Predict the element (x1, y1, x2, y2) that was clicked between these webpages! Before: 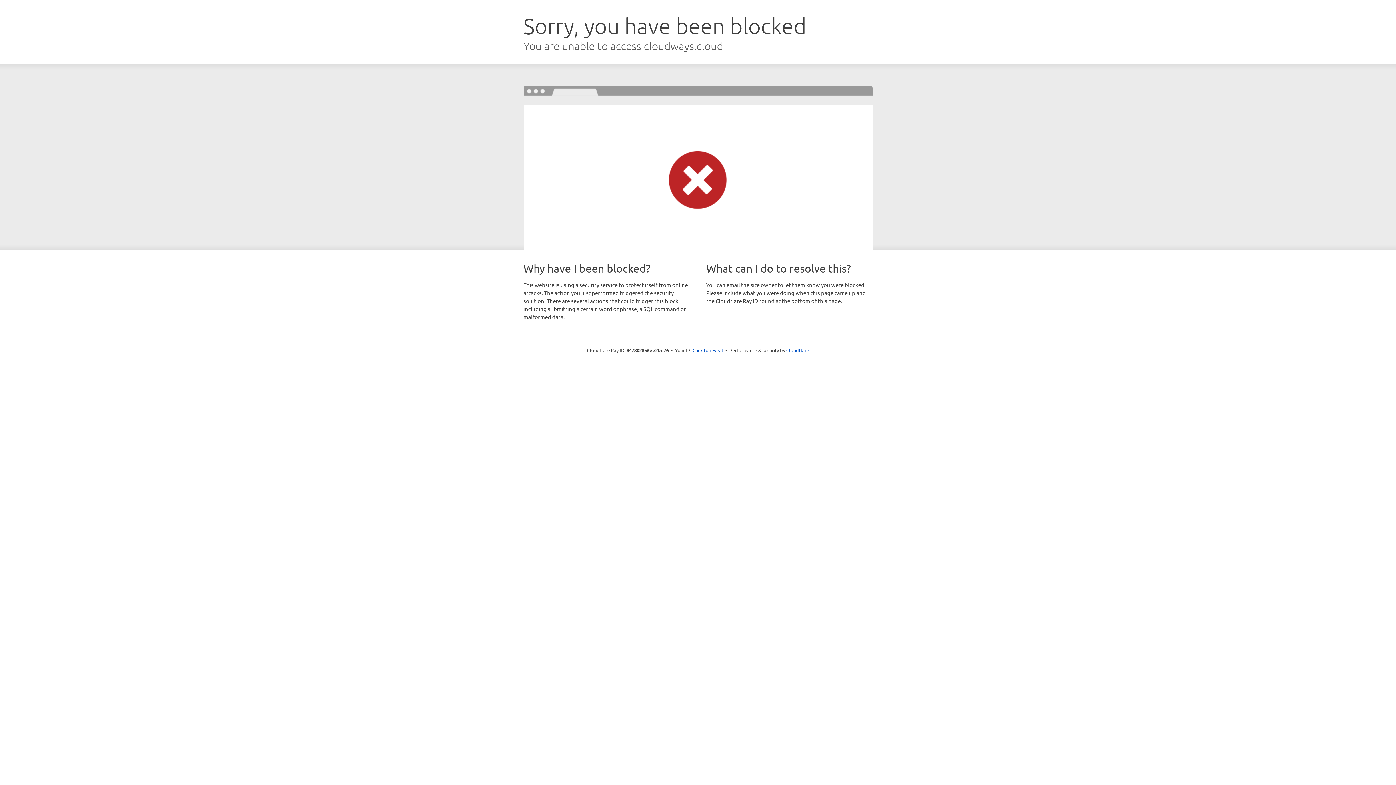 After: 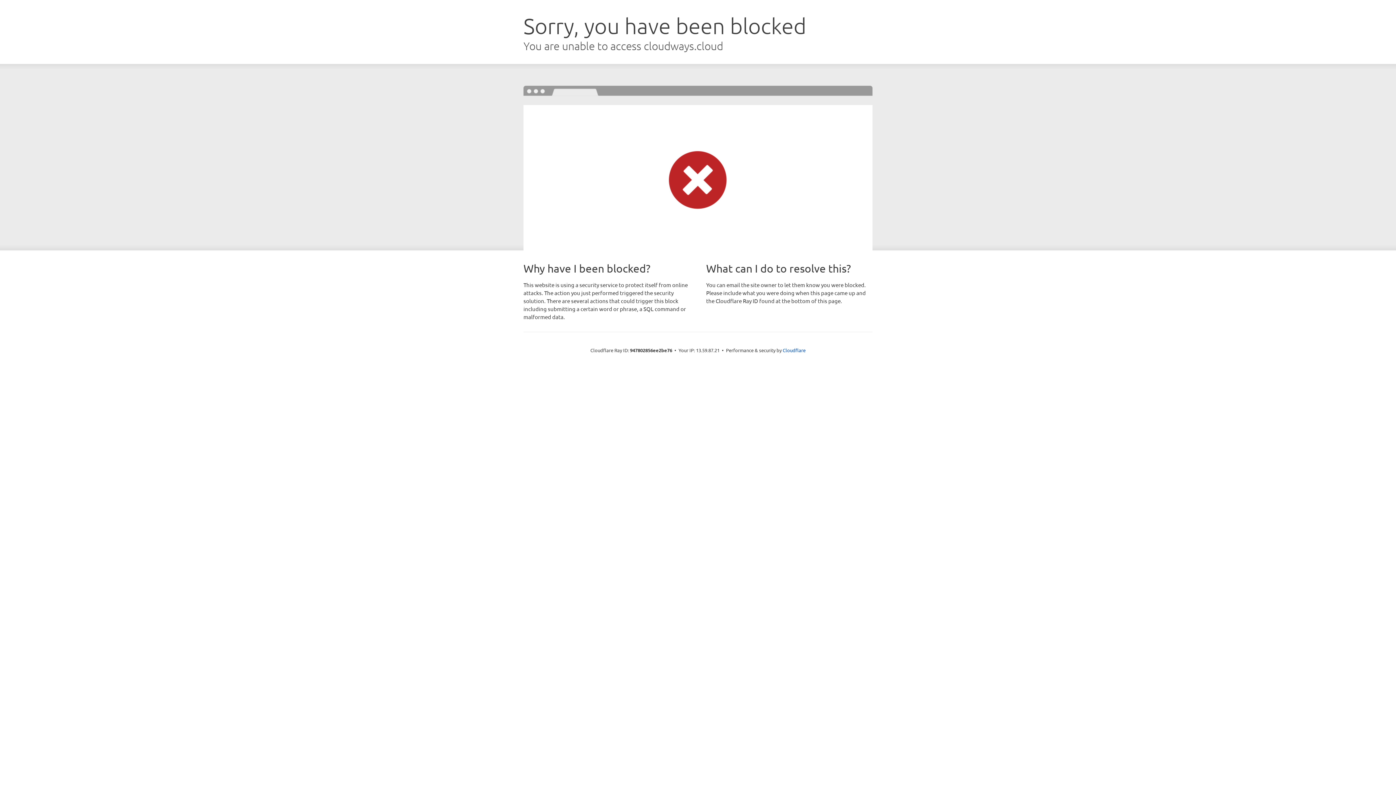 Action: bbox: (692, 346, 723, 353) label: Click to reveal